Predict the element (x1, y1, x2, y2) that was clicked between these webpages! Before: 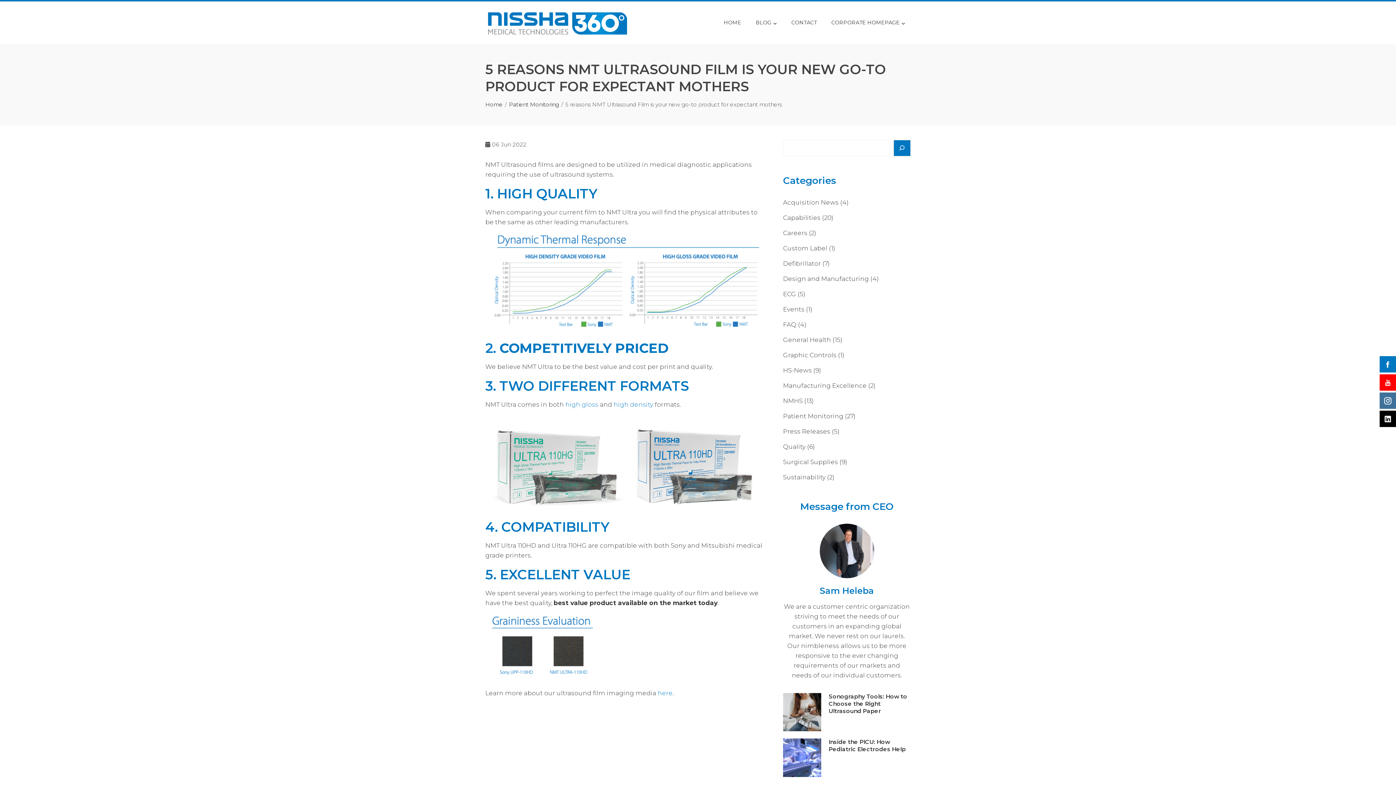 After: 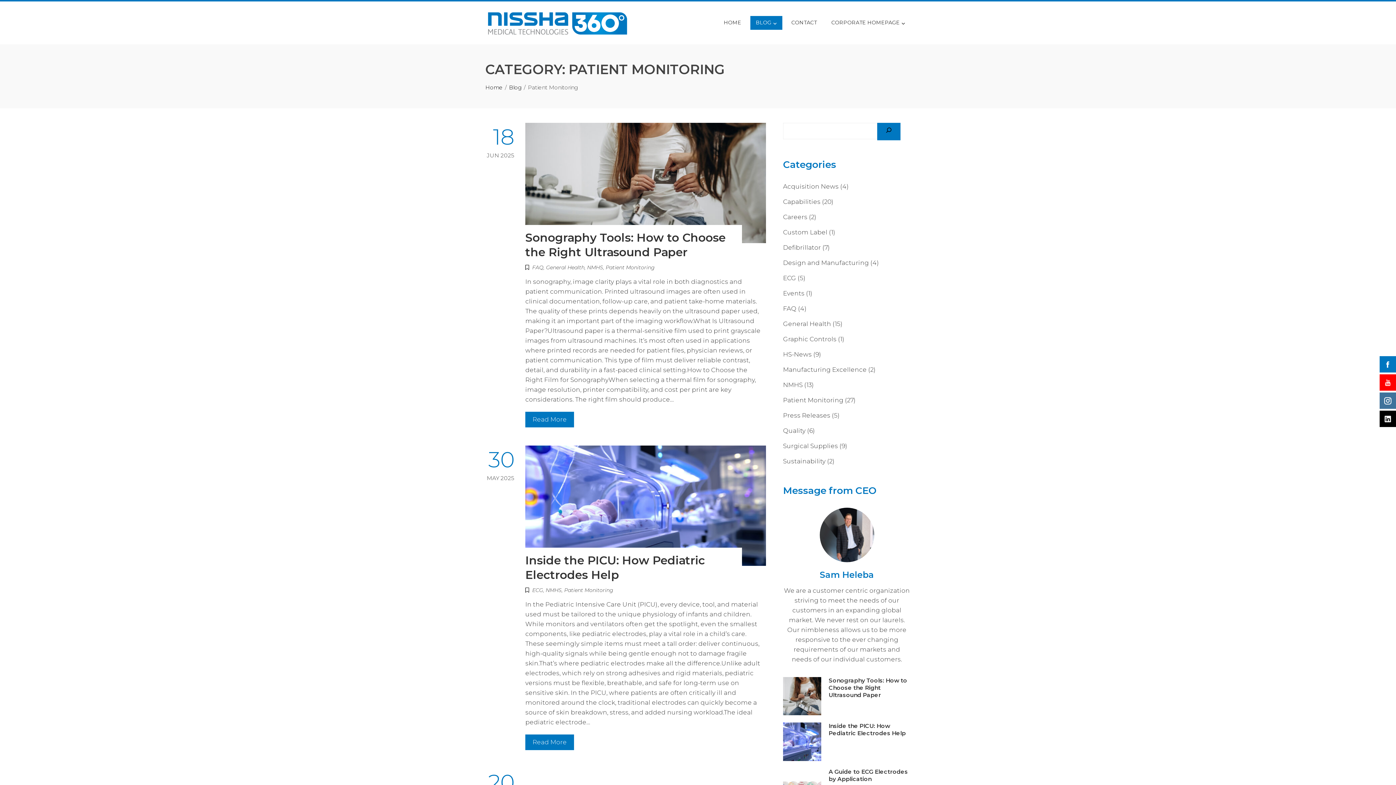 Action: label: Patient Monitoring bbox: (509, 101, 559, 107)